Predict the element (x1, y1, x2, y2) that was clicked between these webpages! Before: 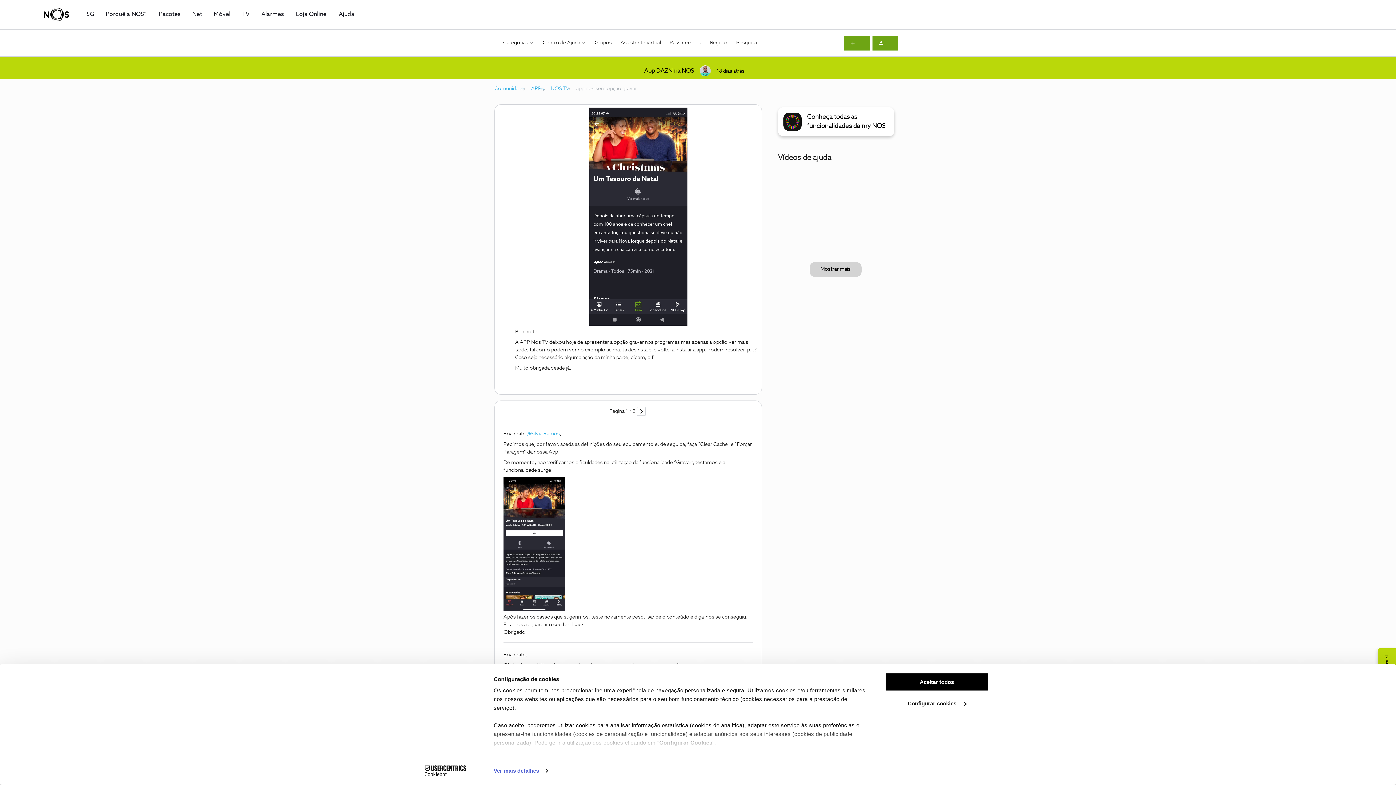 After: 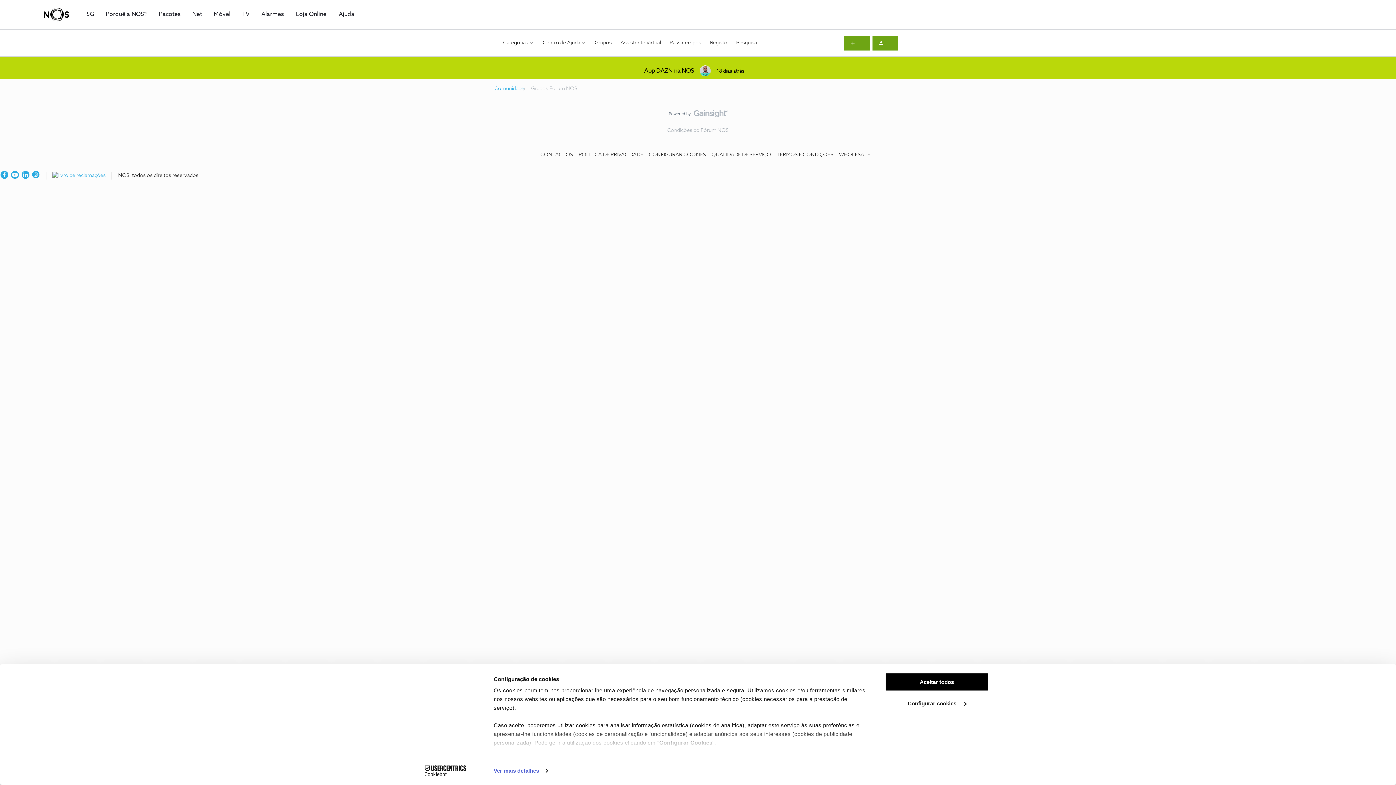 Action: label: Grupos bbox: (594, 39, 612, 46)